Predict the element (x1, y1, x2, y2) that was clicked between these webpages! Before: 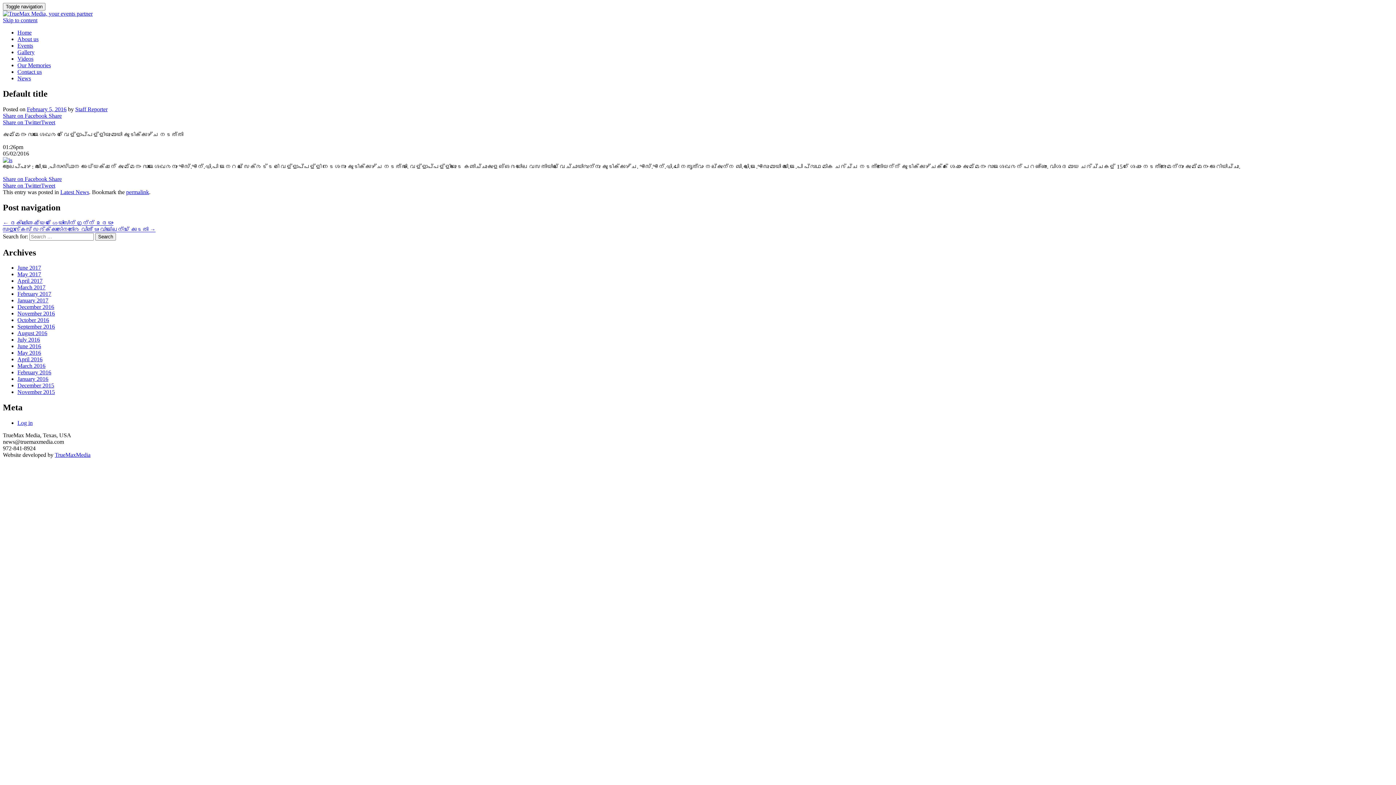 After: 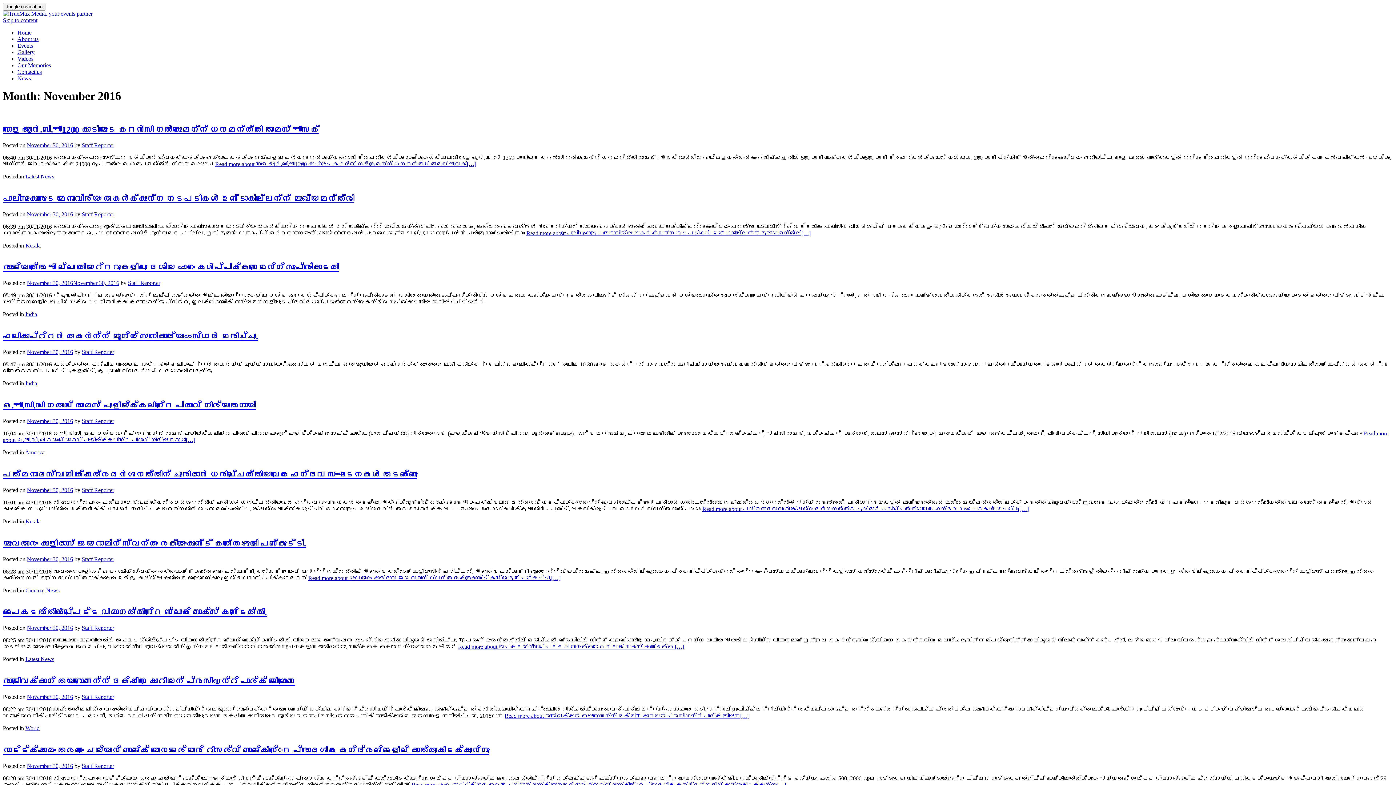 Action: bbox: (17, 310, 54, 316) label: November 2016